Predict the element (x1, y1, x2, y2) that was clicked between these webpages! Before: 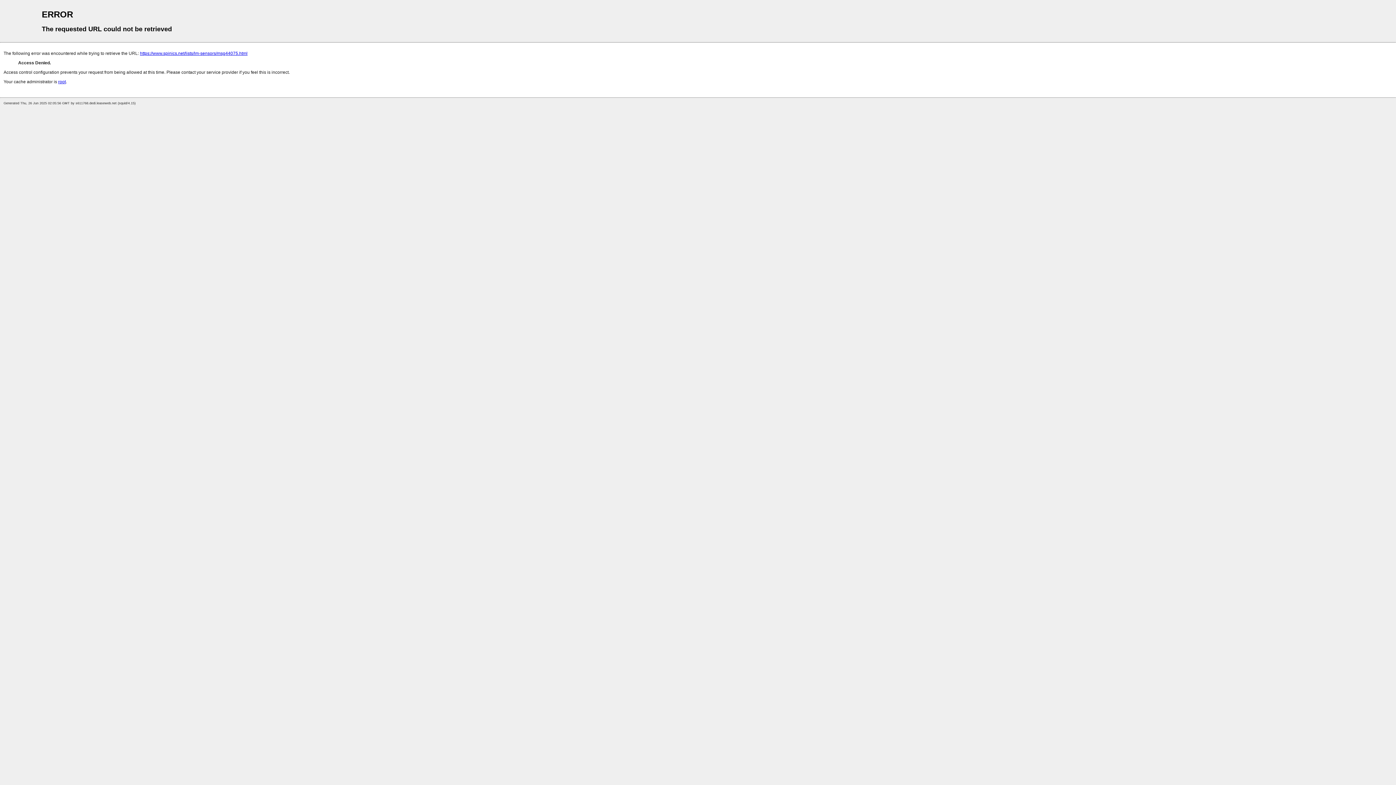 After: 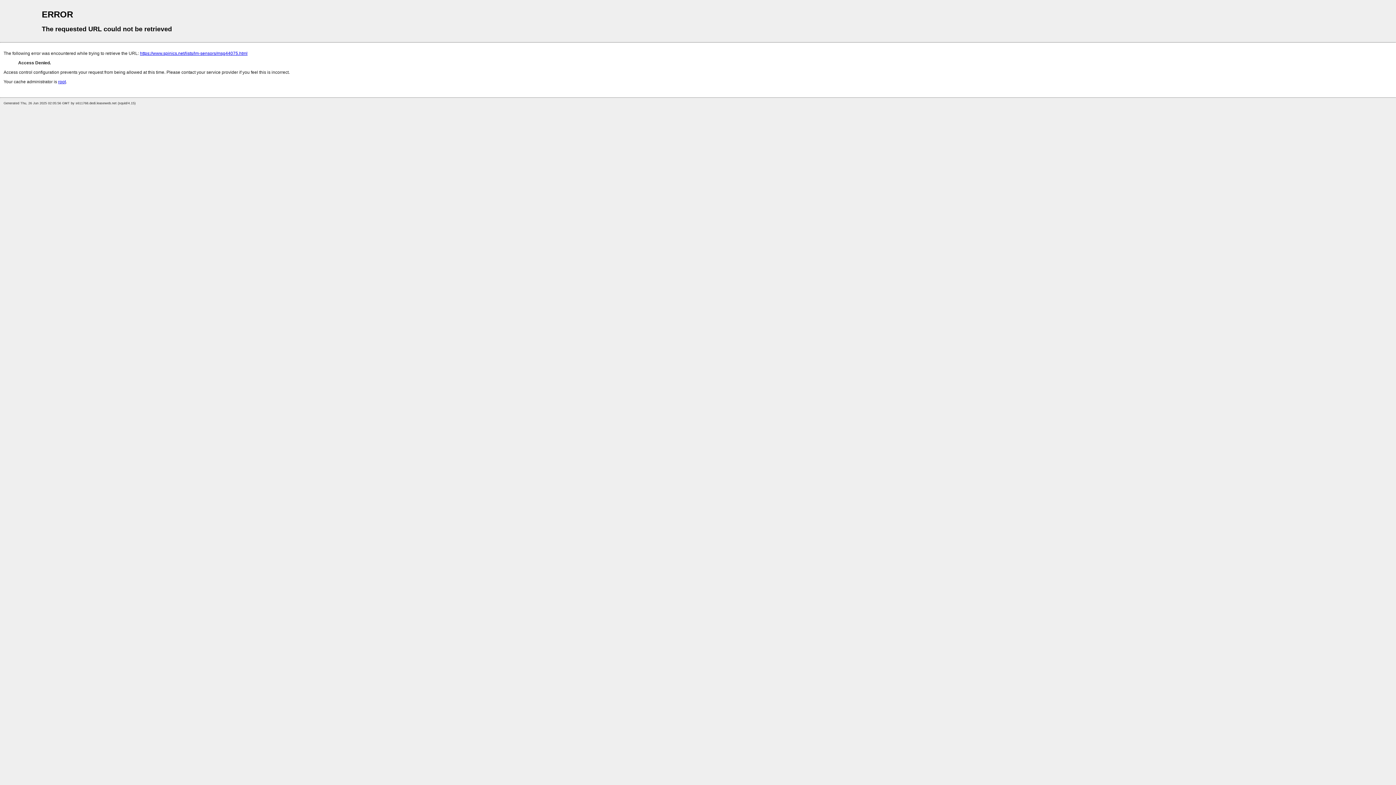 Action: label: root bbox: (58, 79, 65, 84)